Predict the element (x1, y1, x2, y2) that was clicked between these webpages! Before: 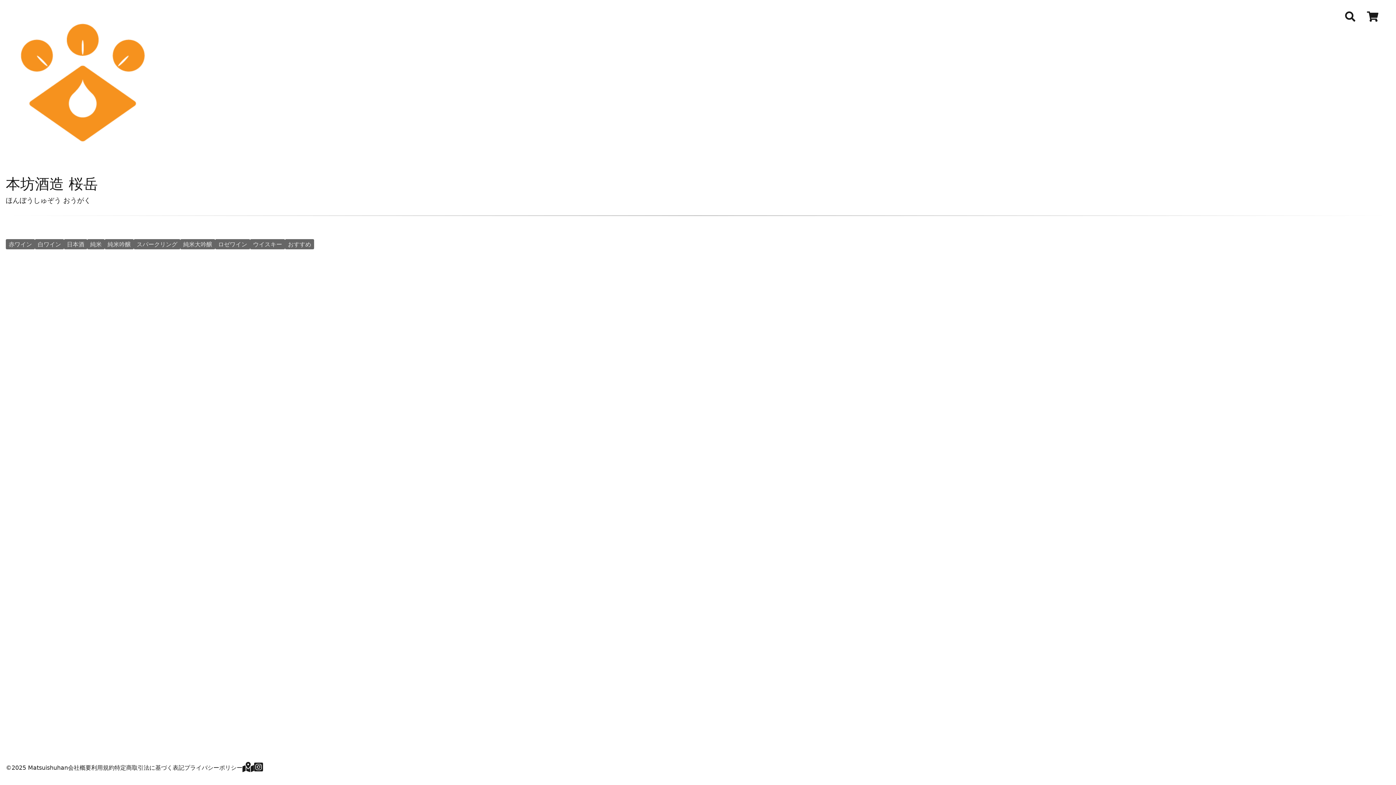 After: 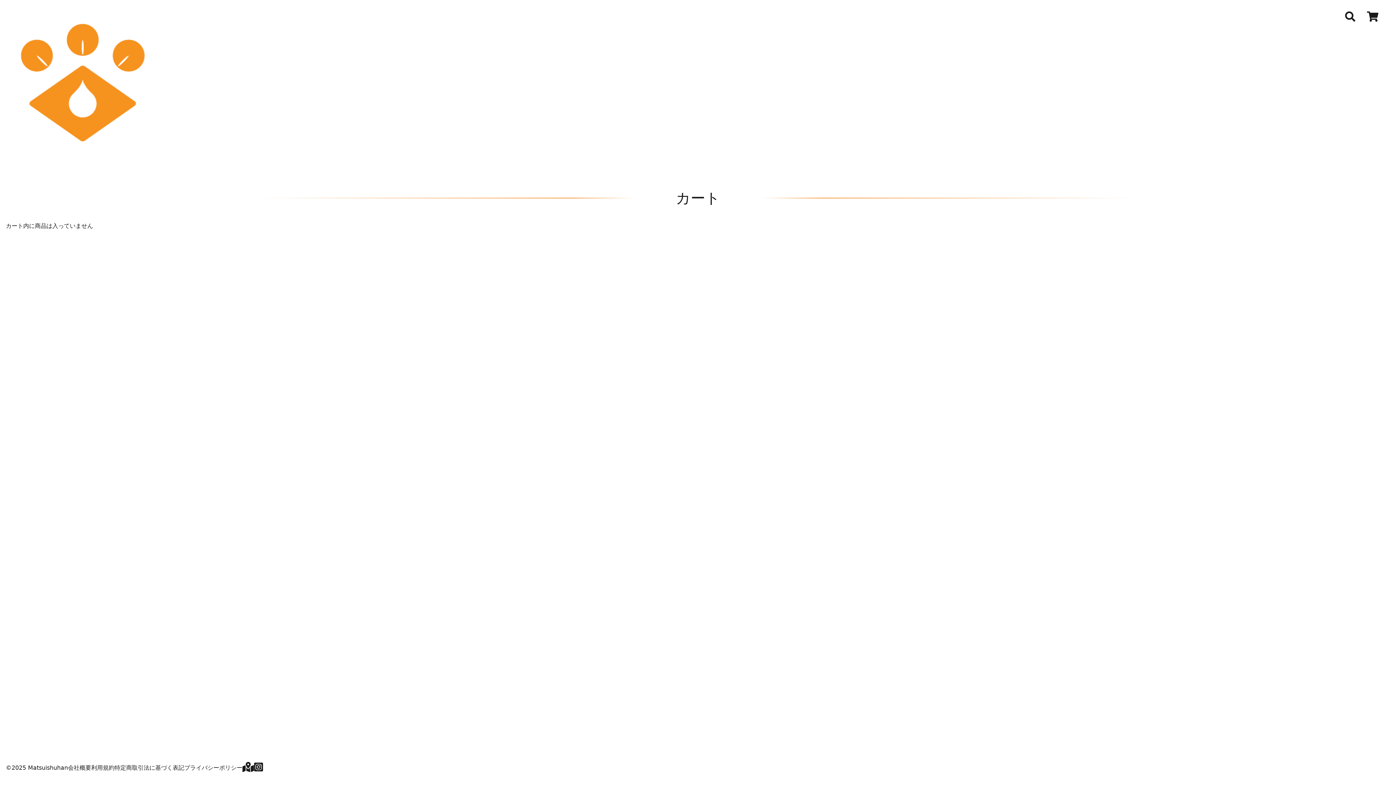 Action: bbox: (1367, 11, 1378, 22)